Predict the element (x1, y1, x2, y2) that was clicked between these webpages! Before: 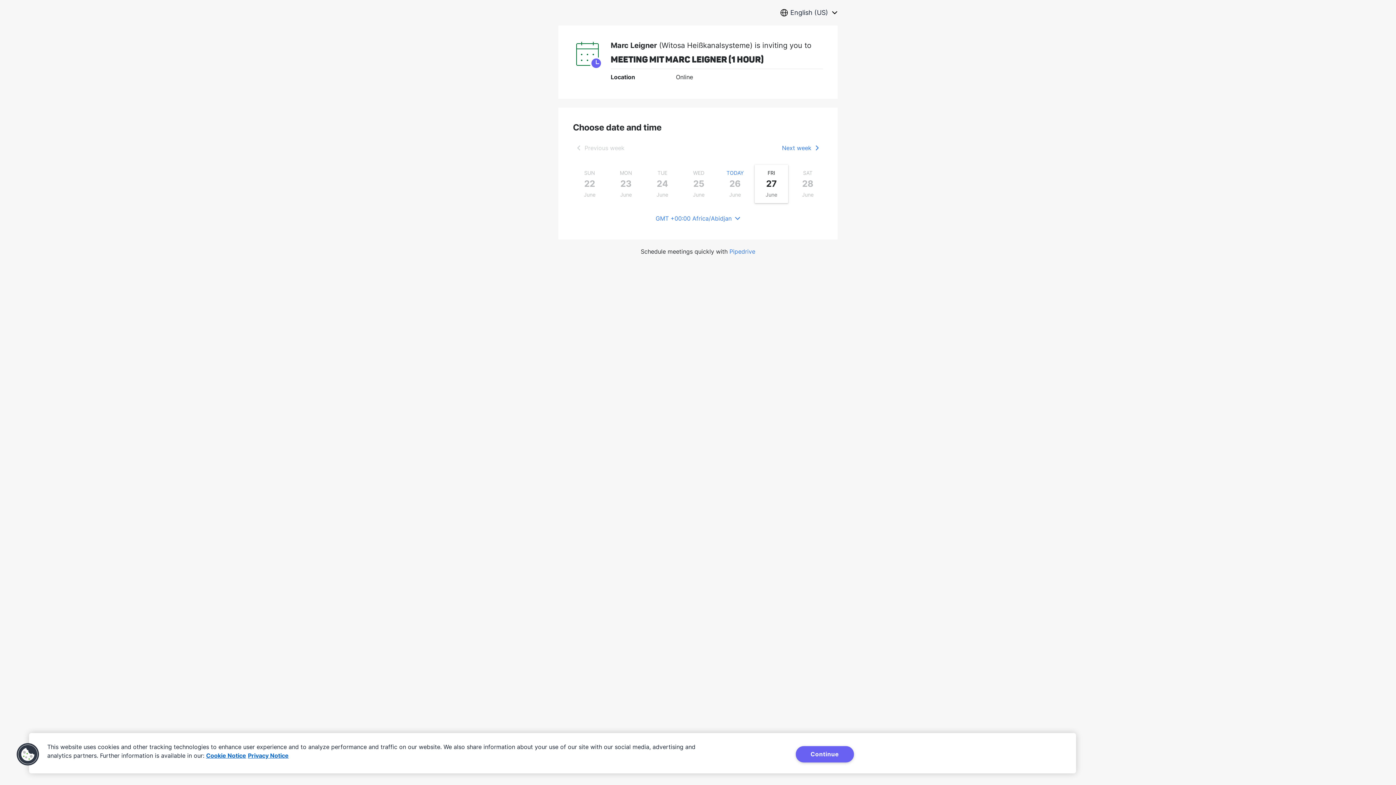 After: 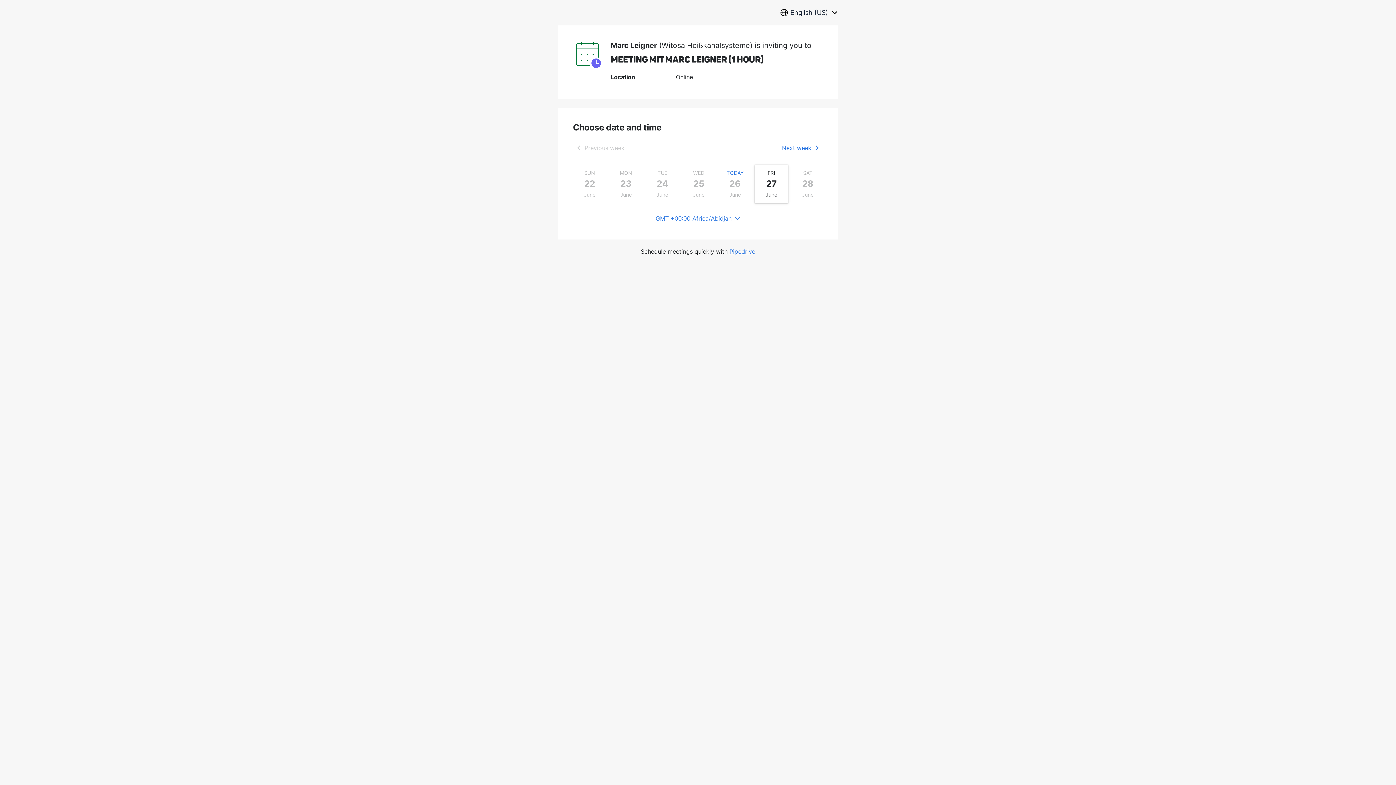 Action: label: Pipedrive bbox: (729, 248, 755, 255)